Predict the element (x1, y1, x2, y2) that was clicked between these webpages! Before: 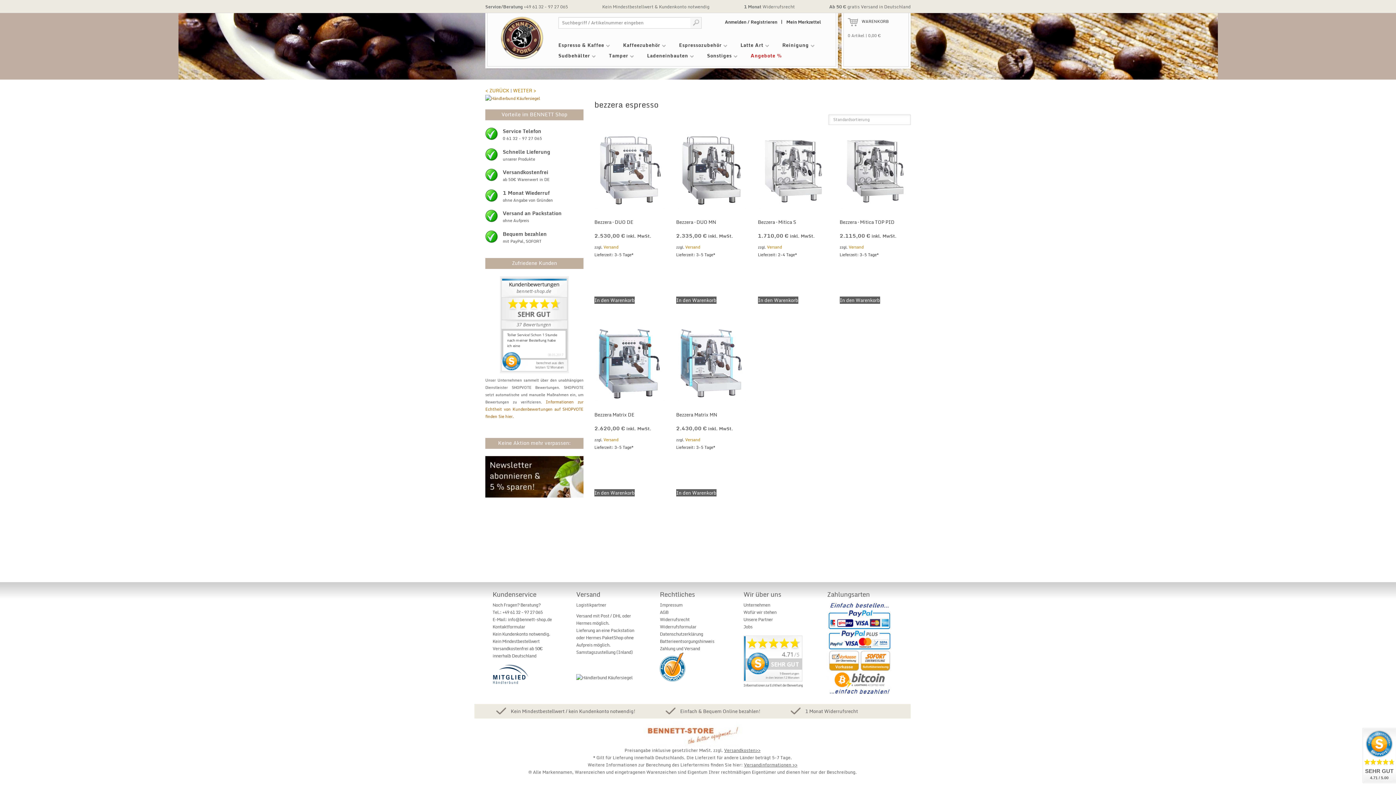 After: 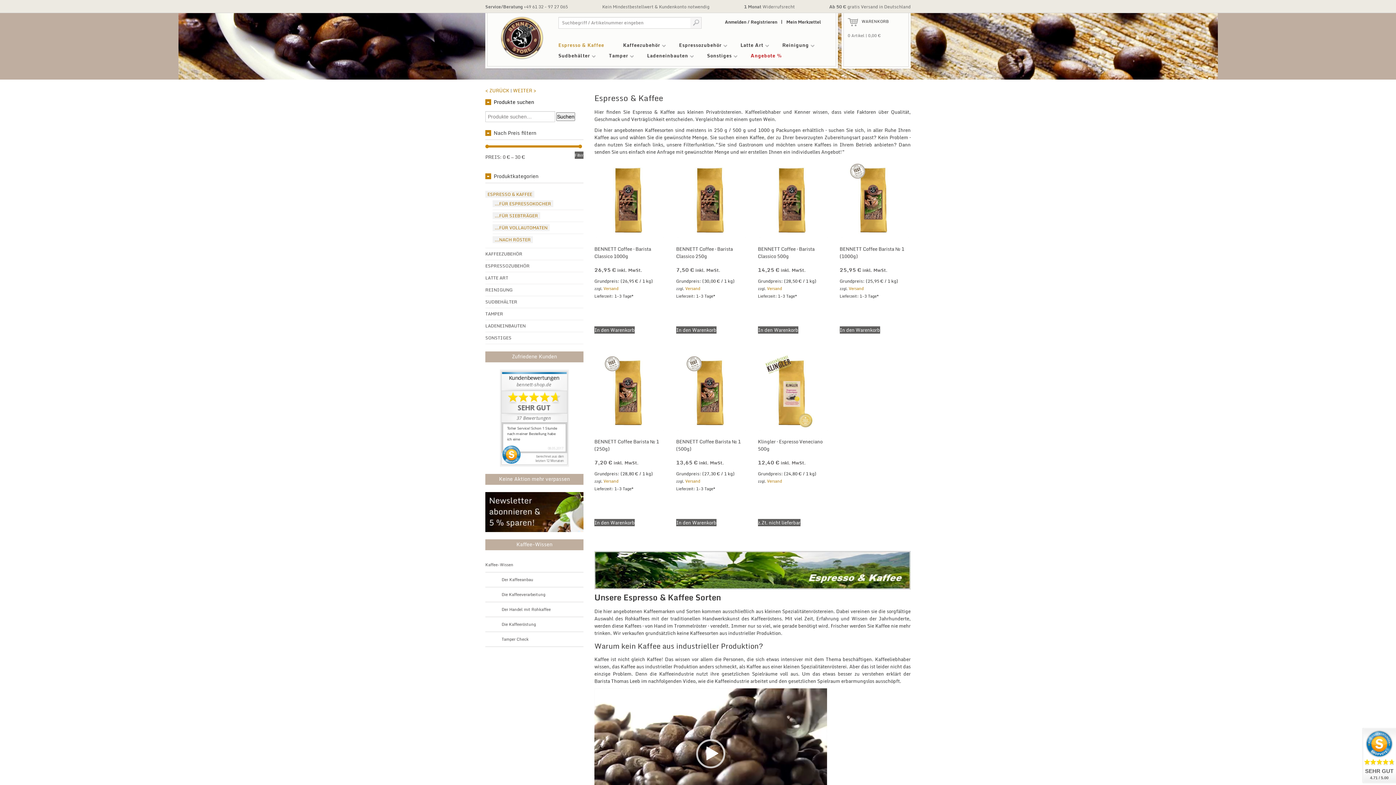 Action: label: Espresso & Kaffee
» bbox: (553, 39, 615, 49)